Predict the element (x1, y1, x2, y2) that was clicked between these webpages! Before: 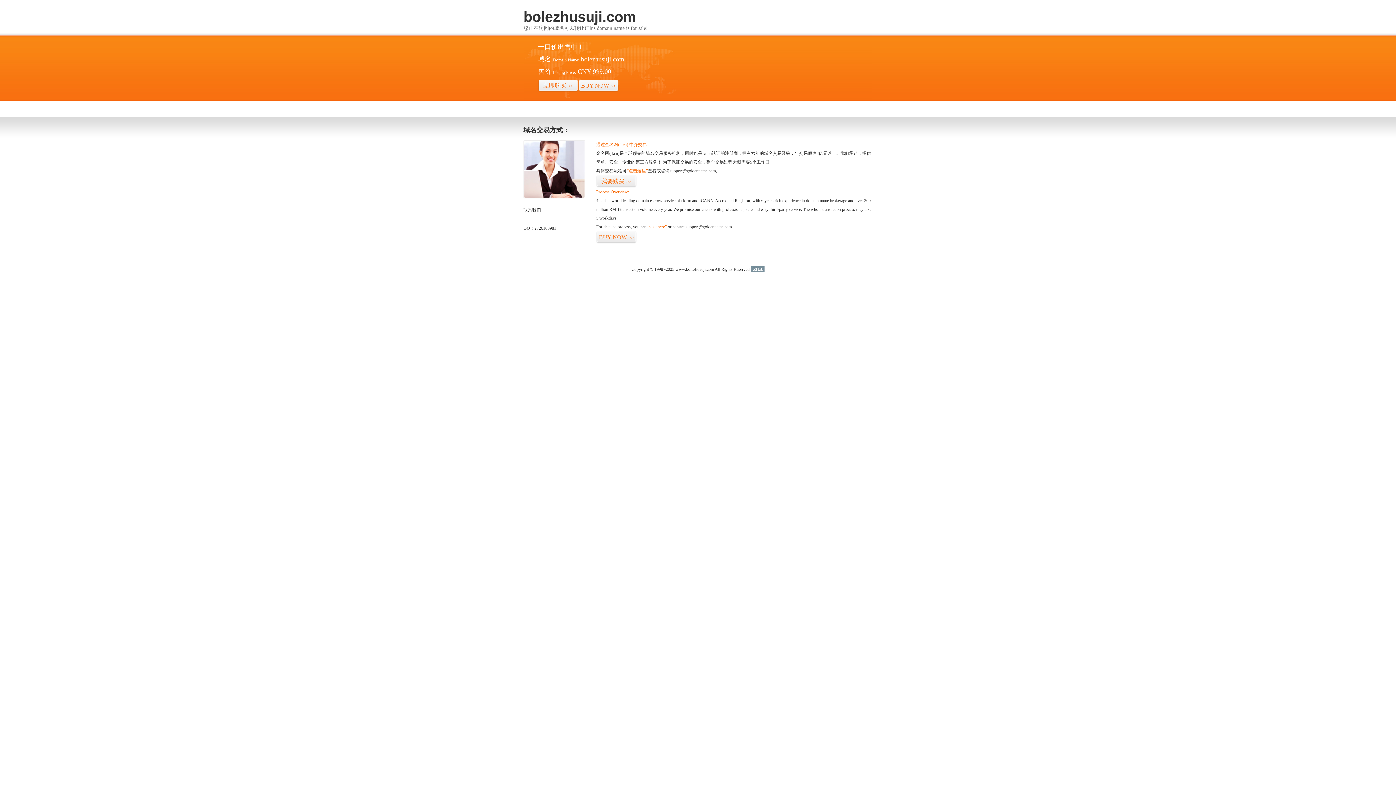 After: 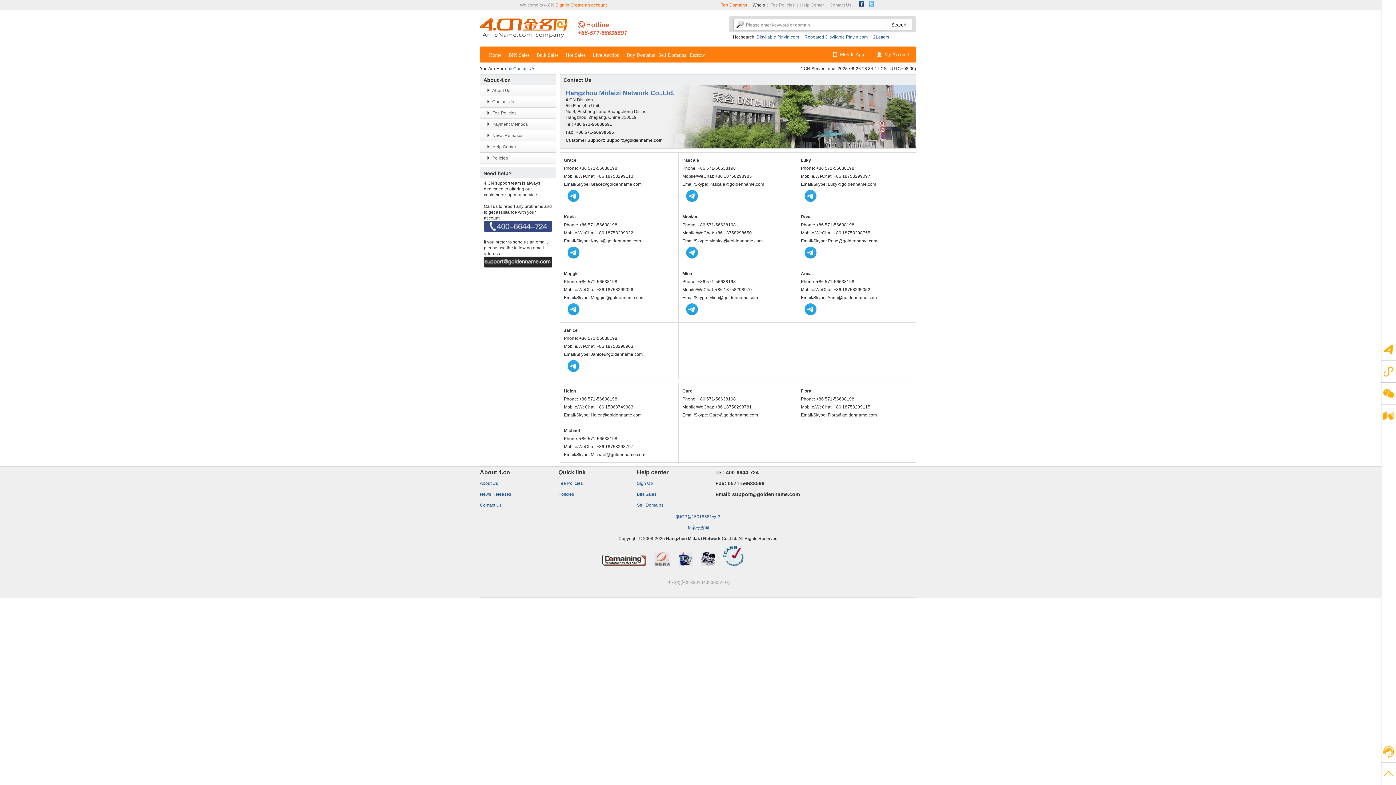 Action: bbox: (523, 194, 585, 199)